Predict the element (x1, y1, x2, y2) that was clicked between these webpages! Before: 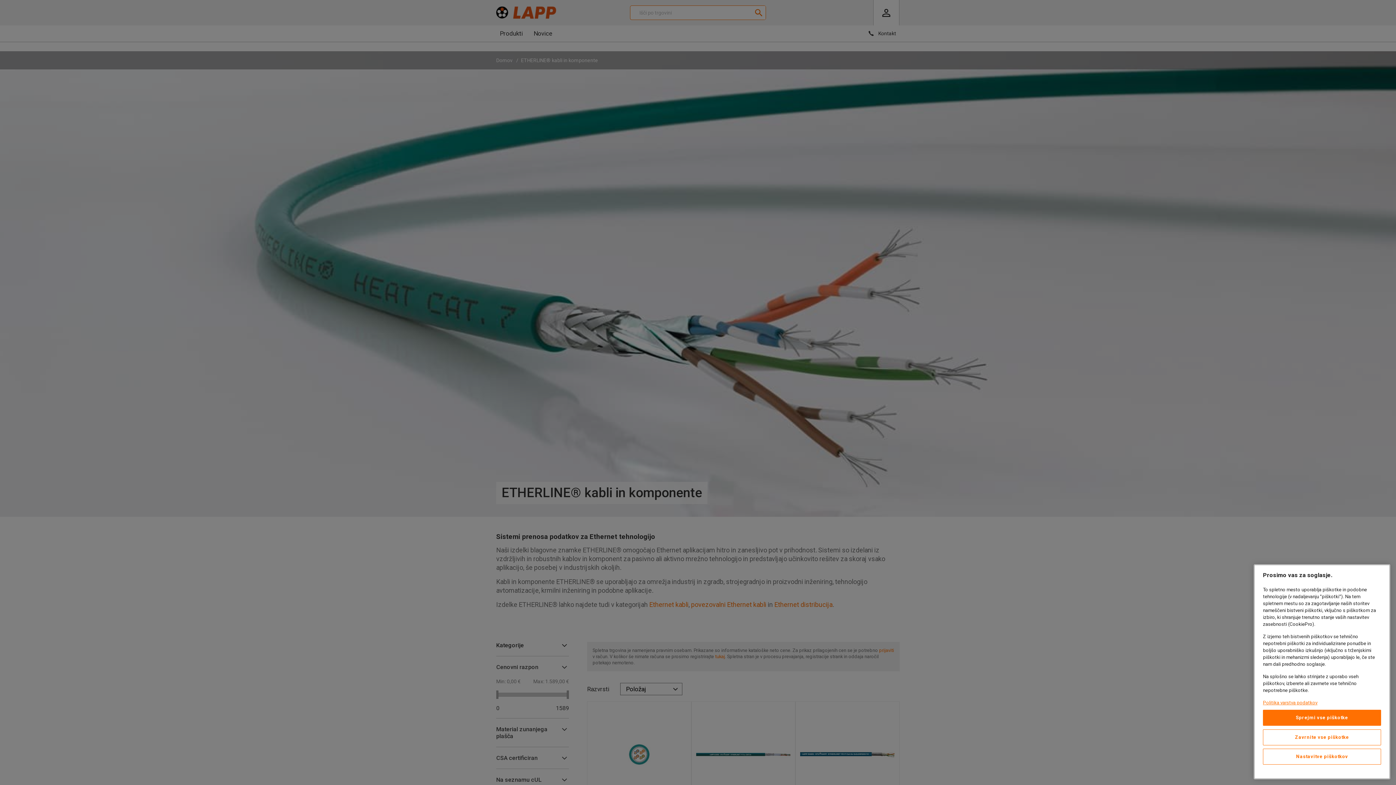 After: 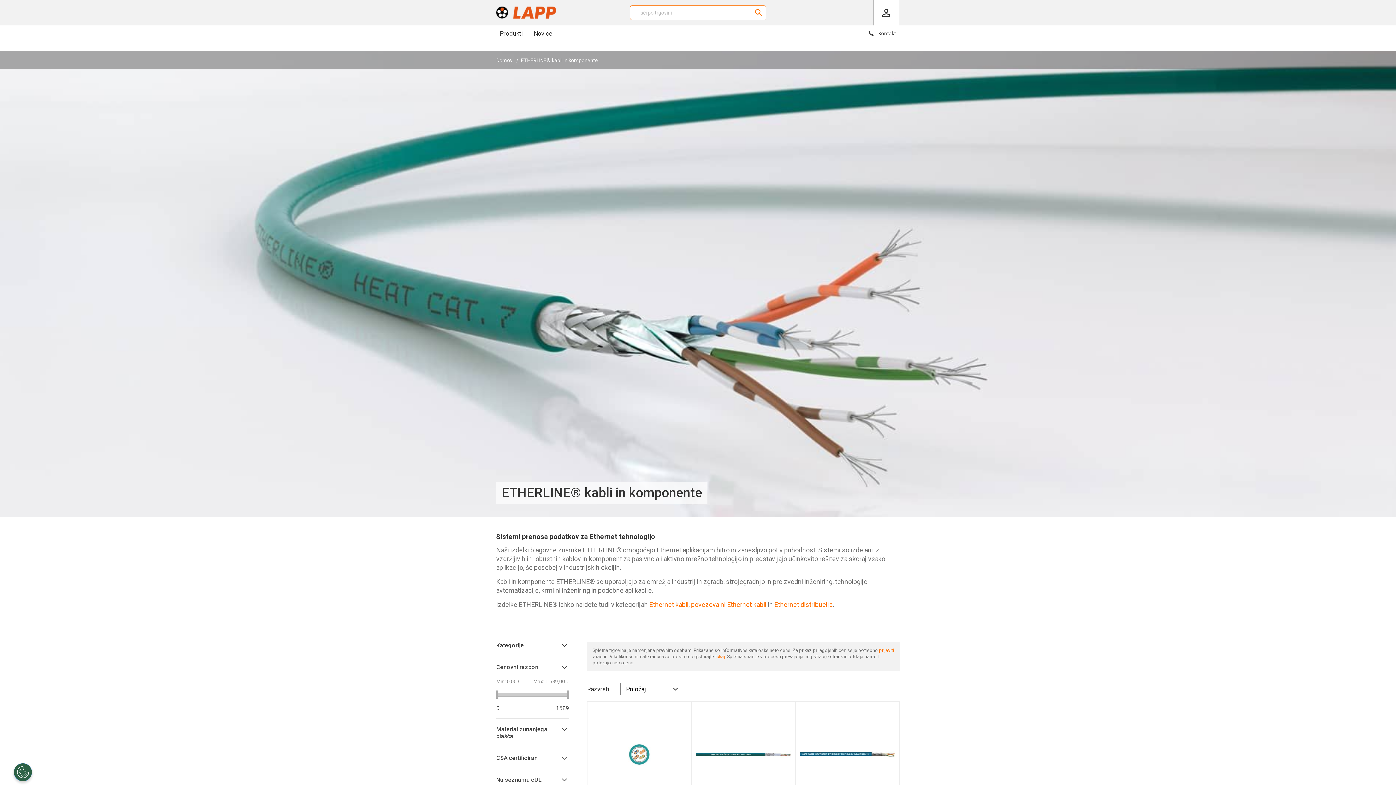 Action: label: Sprejmi vse piškotke bbox: (1263, 710, 1381, 726)